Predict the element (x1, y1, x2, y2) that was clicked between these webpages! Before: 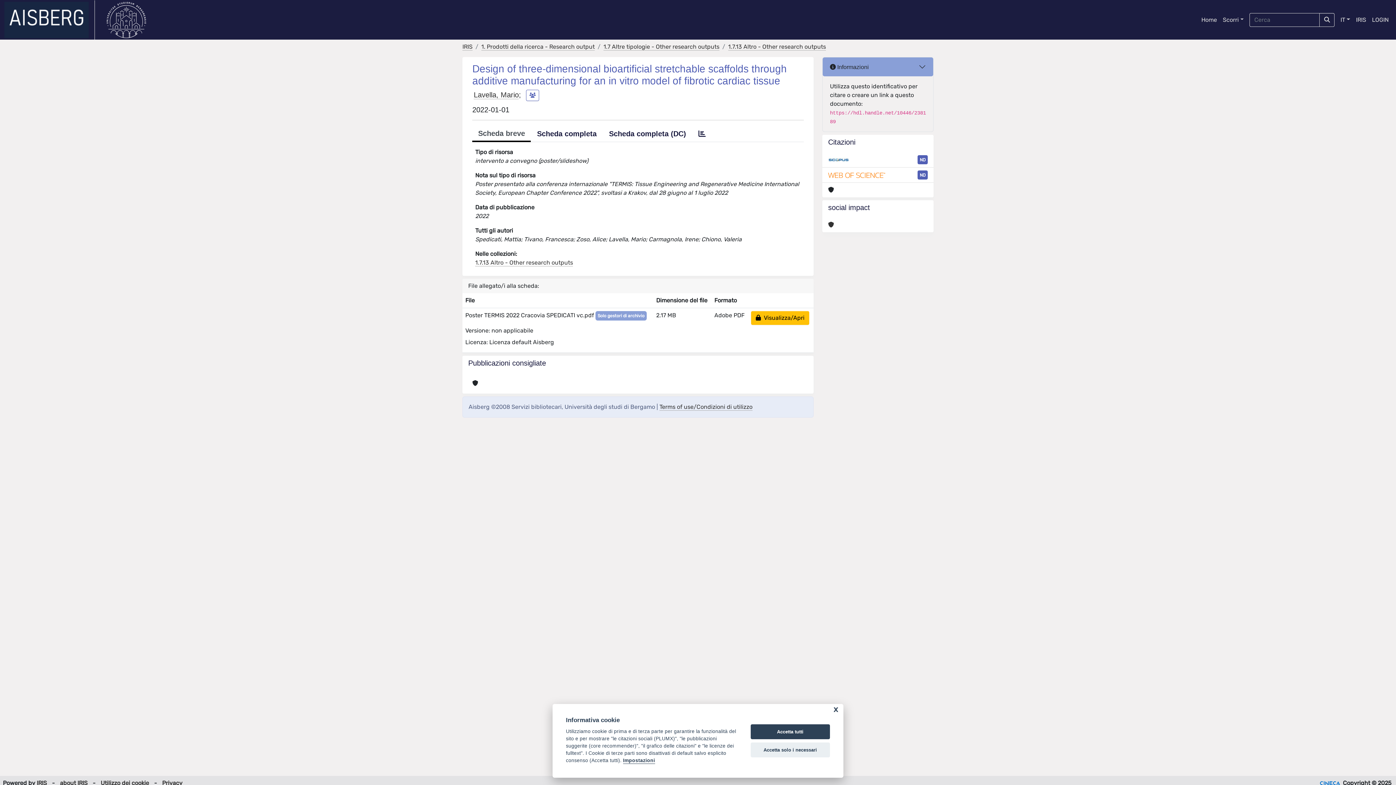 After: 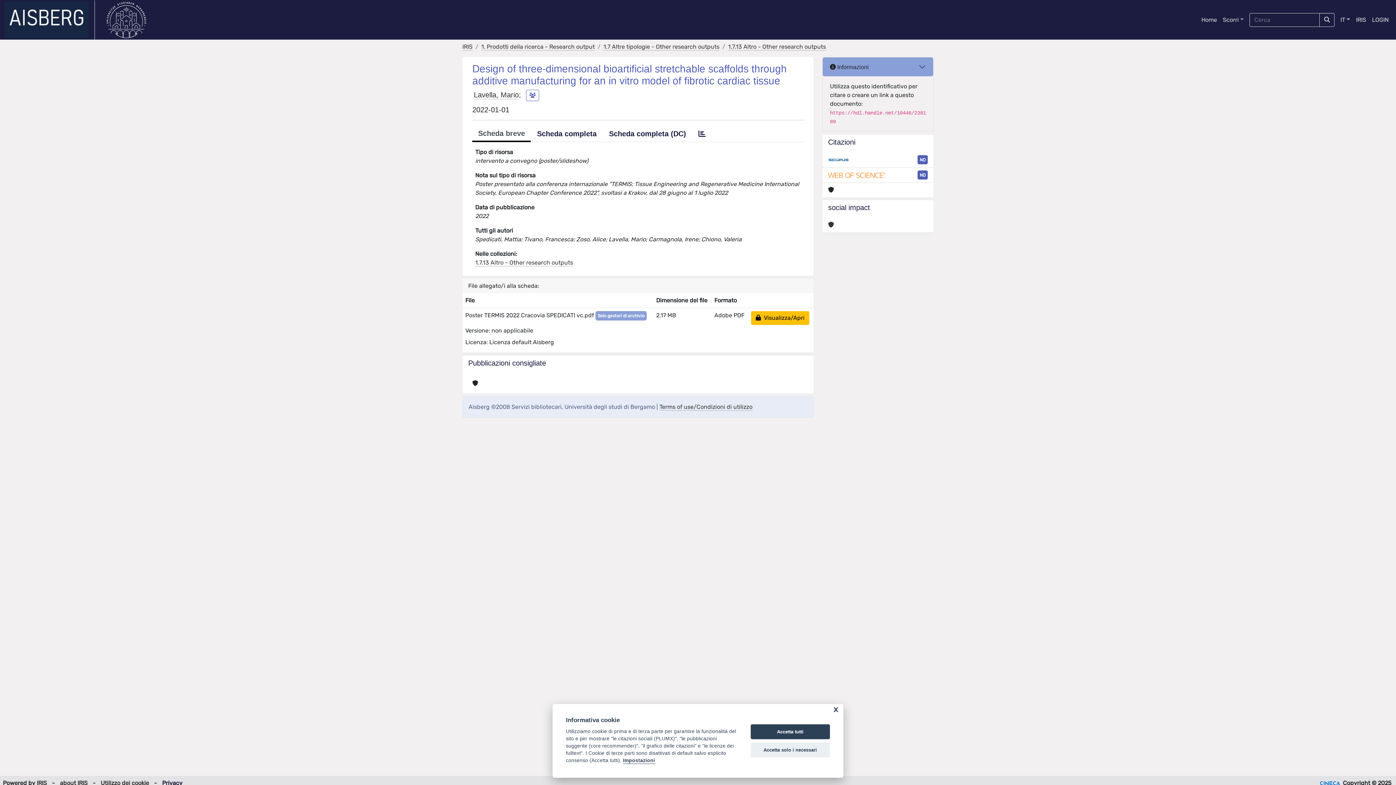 Action: bbox: (162, 780, 182, 787) label: Privacy